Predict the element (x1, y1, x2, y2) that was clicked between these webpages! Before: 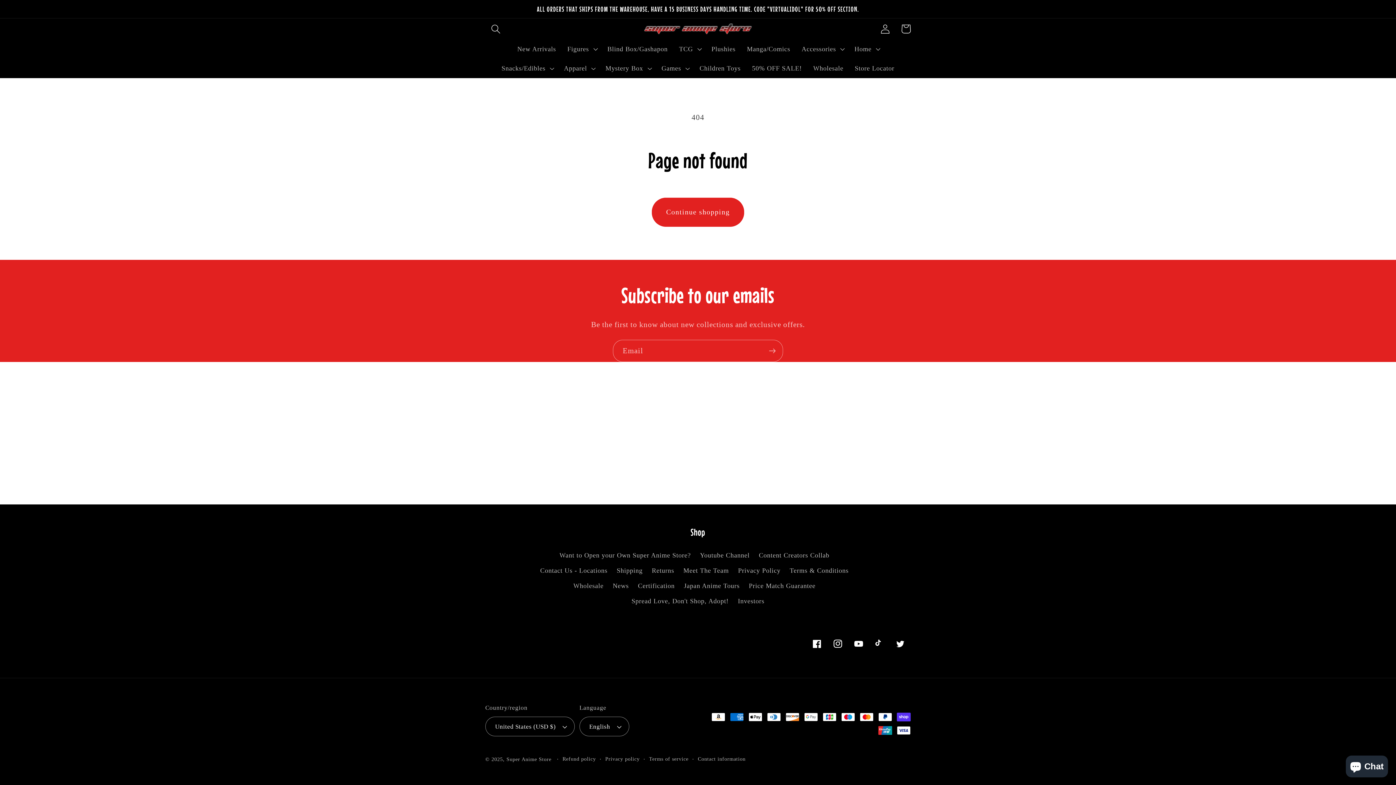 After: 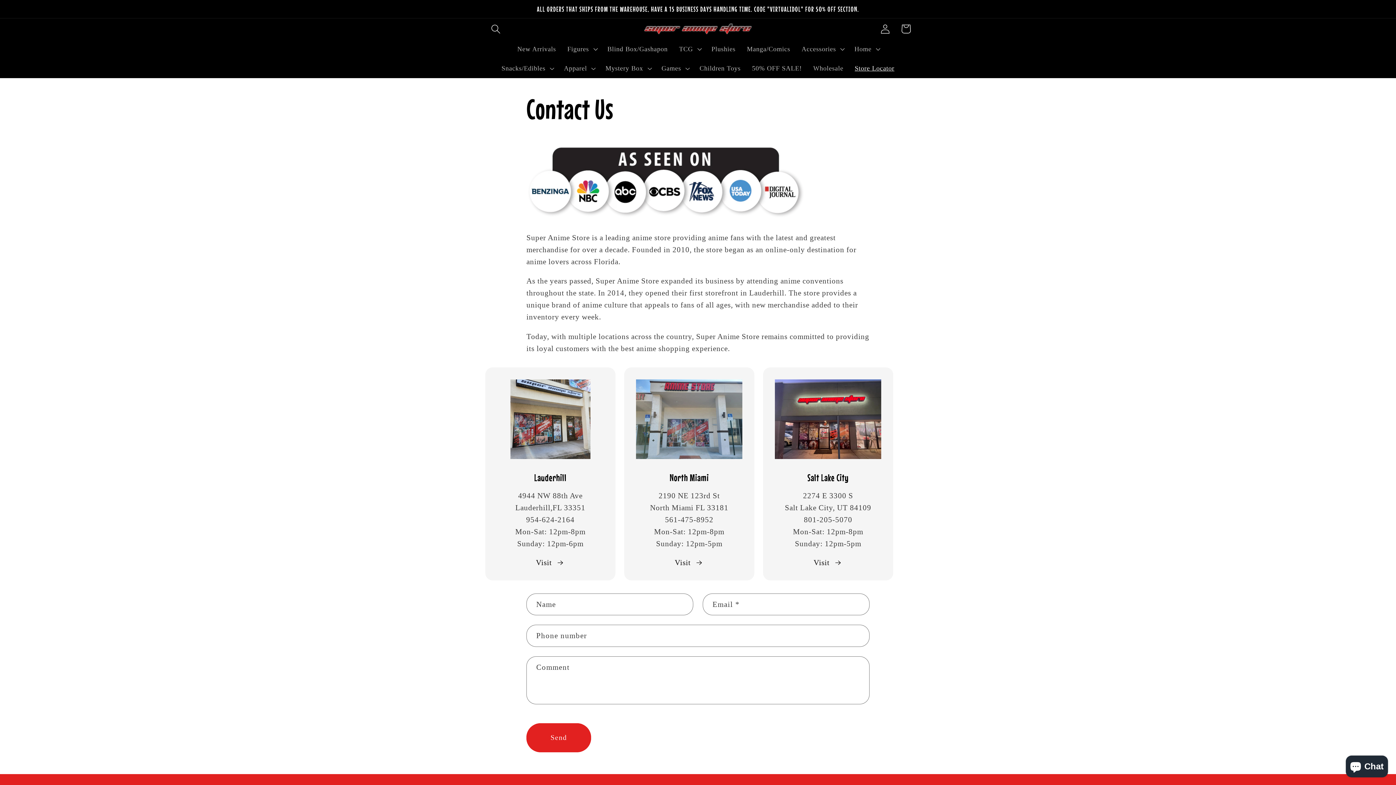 Action: label: Store Locator bbox: (849, 58, 900, 78)